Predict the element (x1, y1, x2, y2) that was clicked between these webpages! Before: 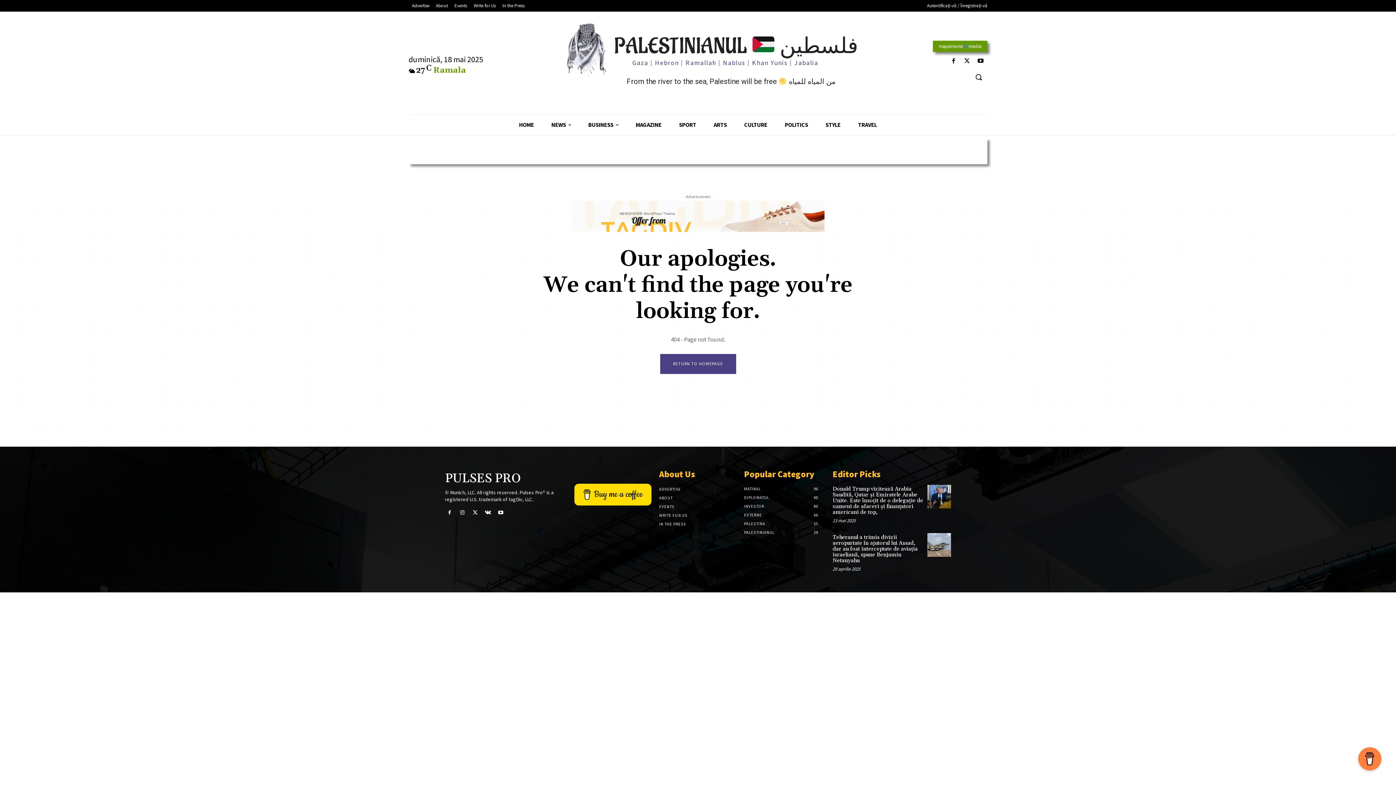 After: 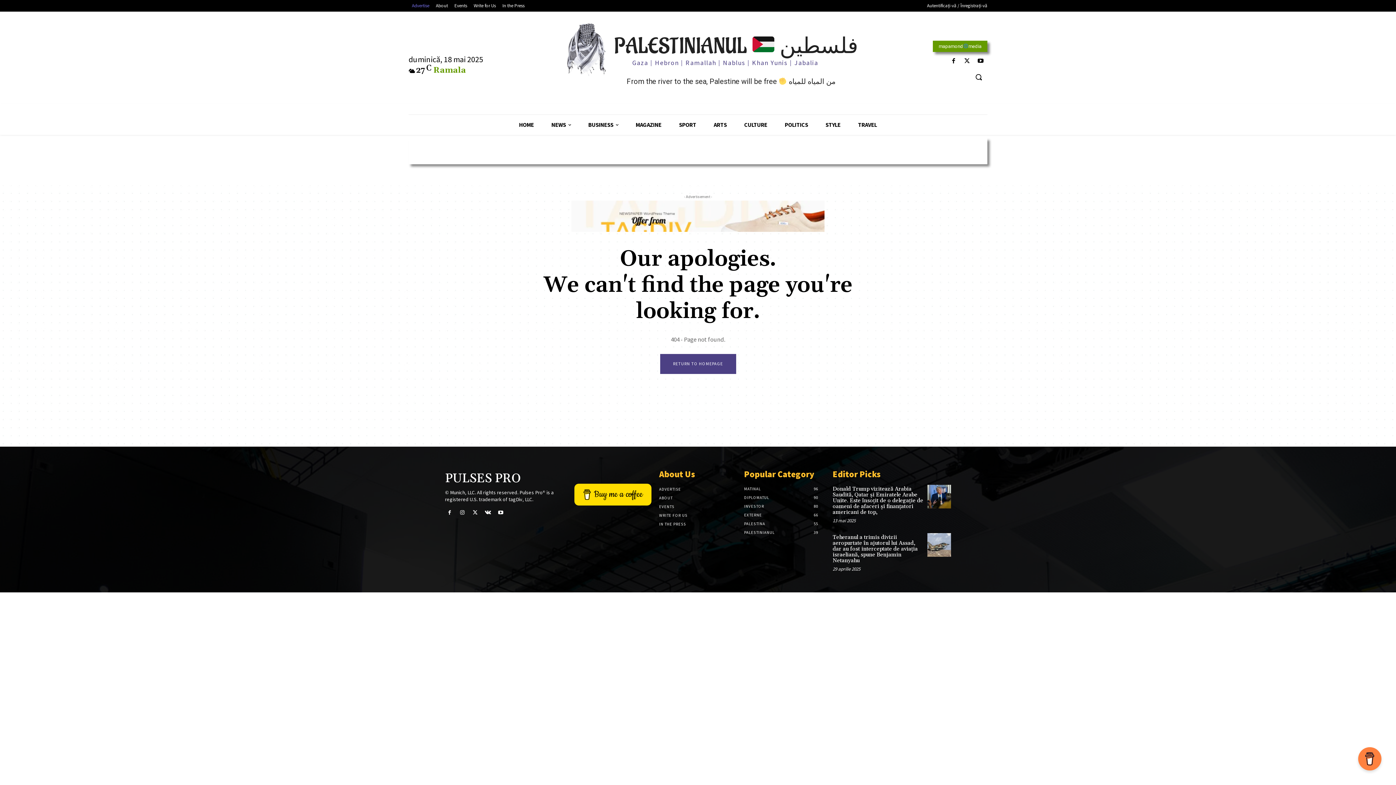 Action: bbox: (408, 1, 432, 9) label: Advertise